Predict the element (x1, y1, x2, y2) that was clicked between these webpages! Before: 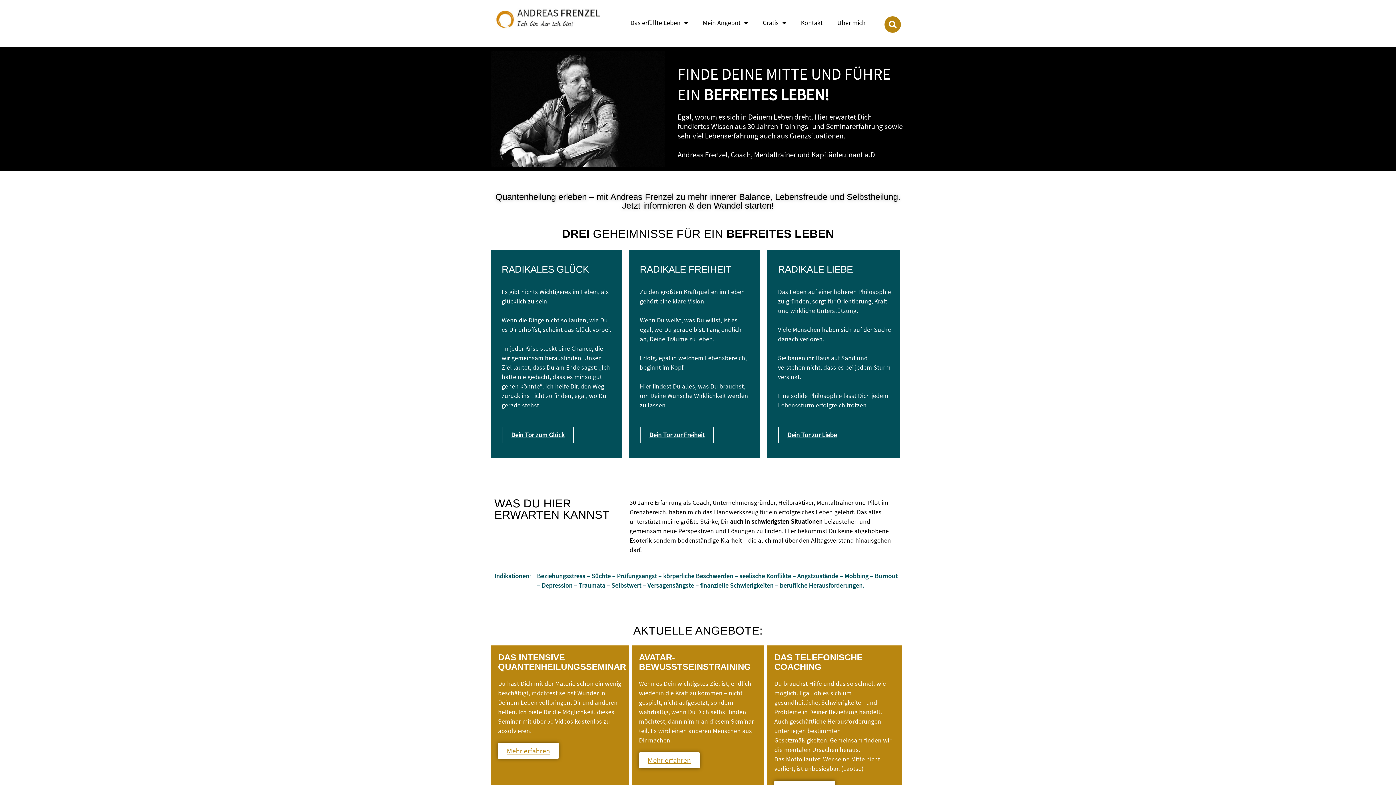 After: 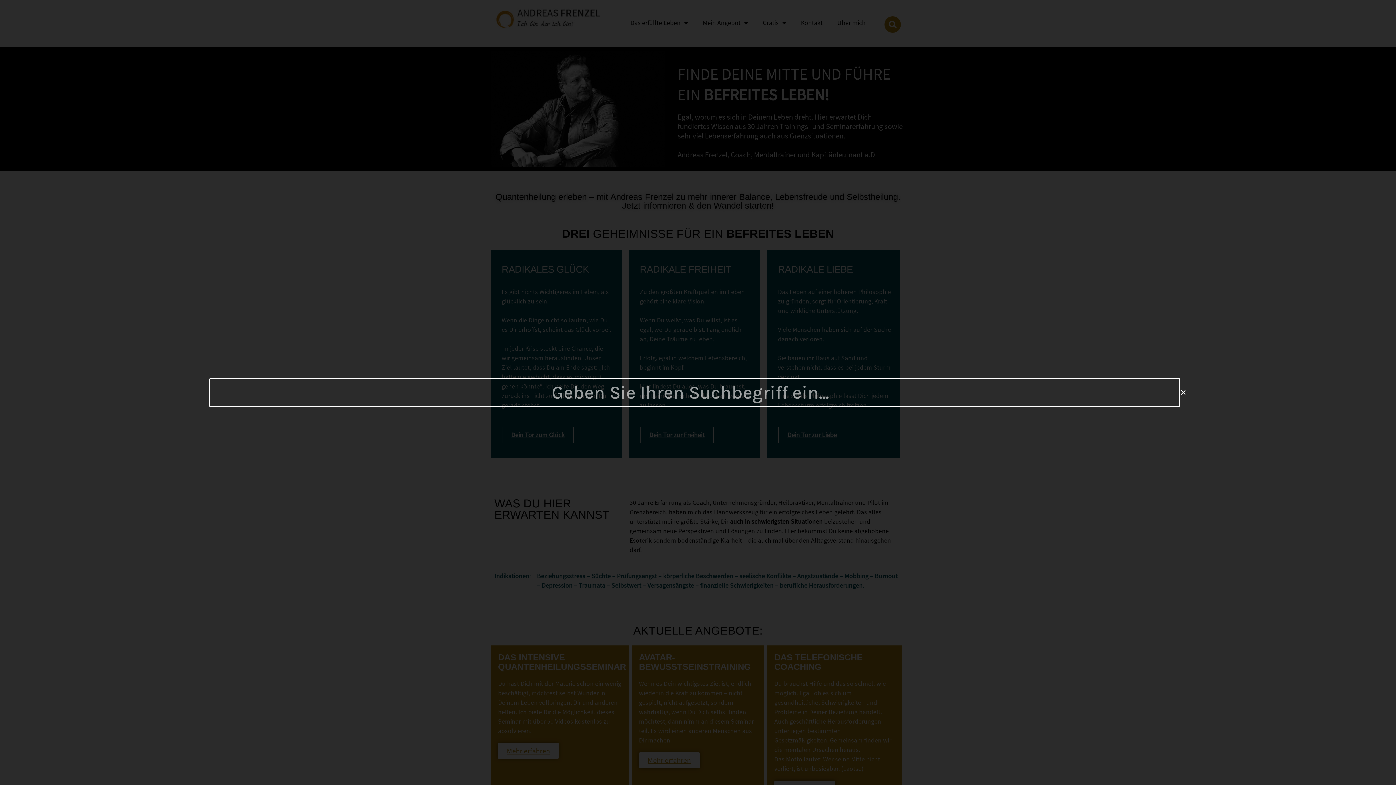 Action: label: Suche bbox: (884, 16, 901, 32)